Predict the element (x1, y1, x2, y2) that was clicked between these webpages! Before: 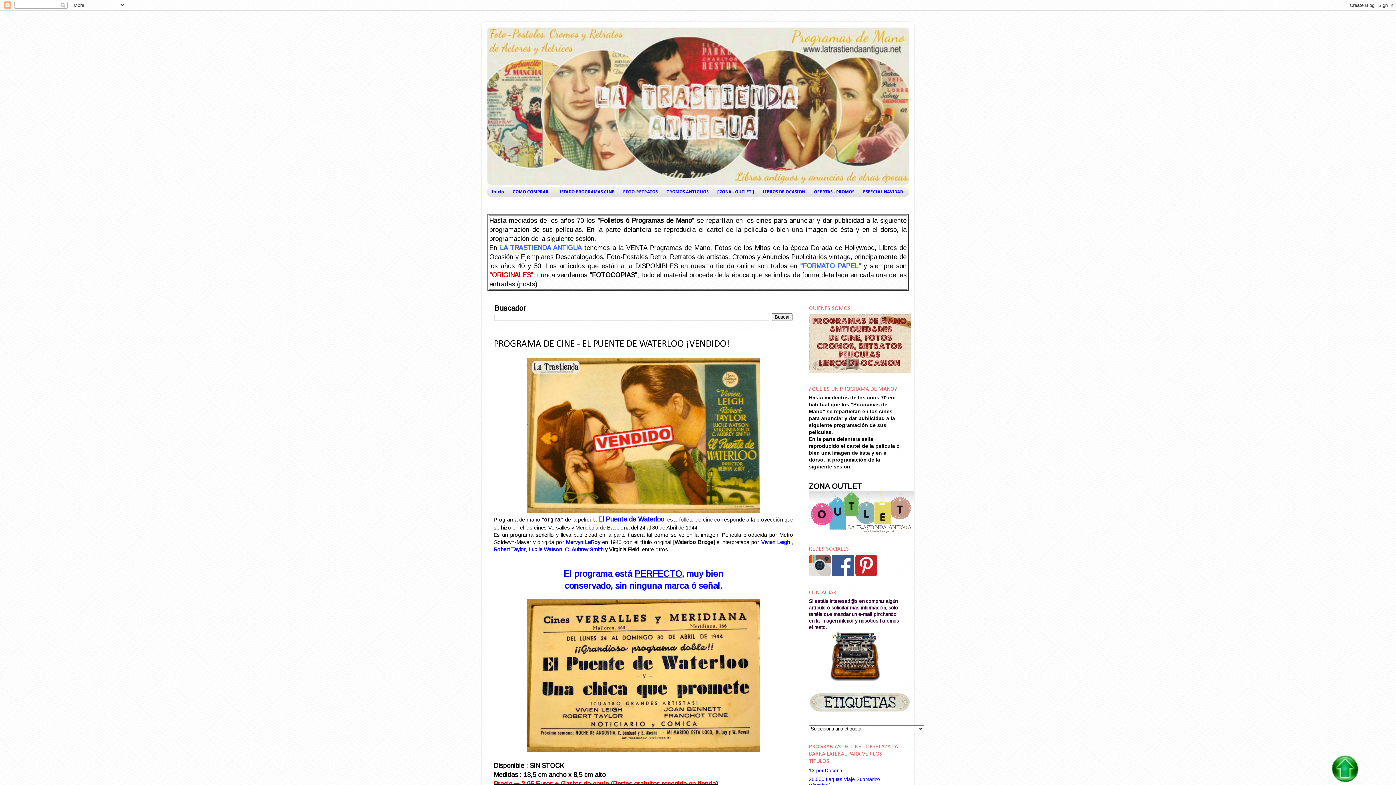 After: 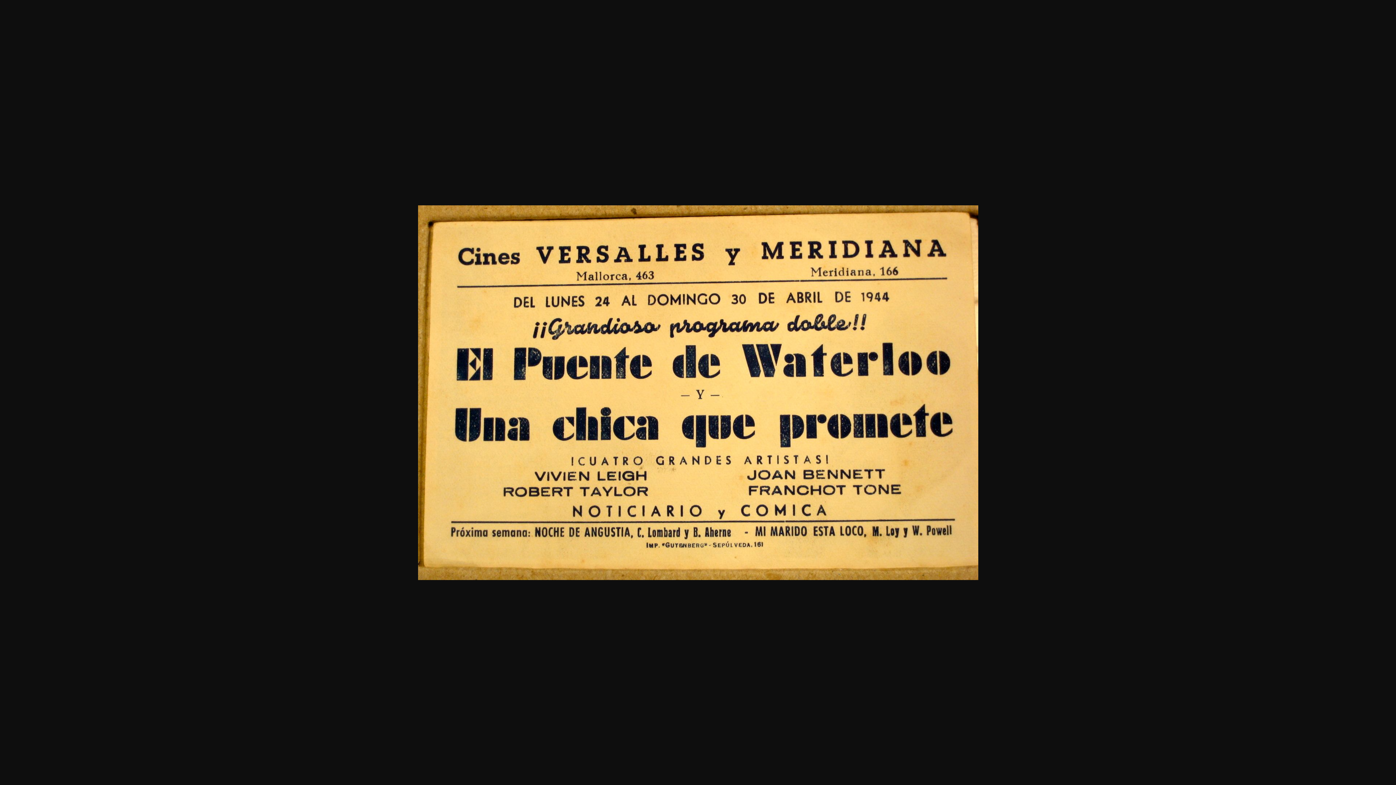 Action: bbox: (527, 748, 760, 753)